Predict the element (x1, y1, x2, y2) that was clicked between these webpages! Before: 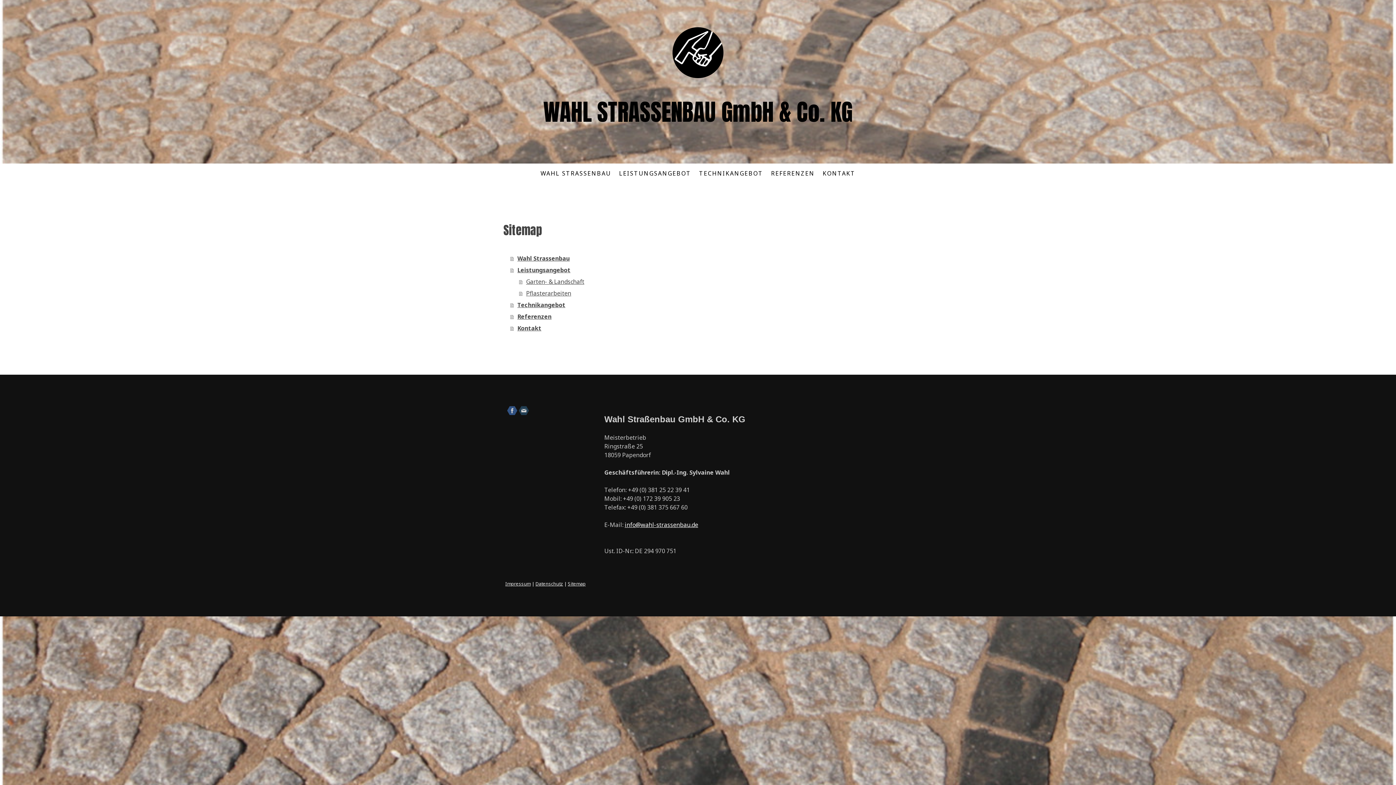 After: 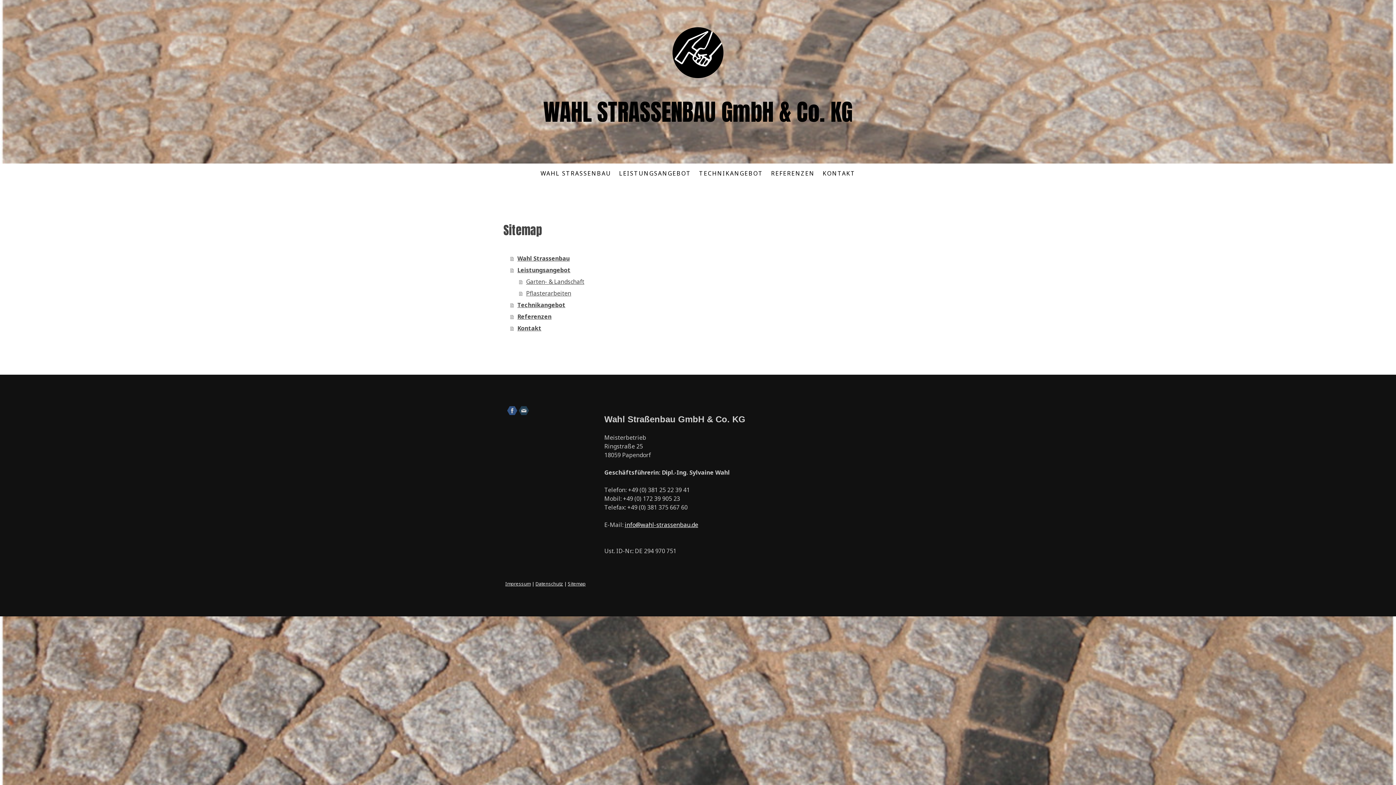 Action: bbox: (624, 521, 698, 529) label: info@wahl-strassenbau.de